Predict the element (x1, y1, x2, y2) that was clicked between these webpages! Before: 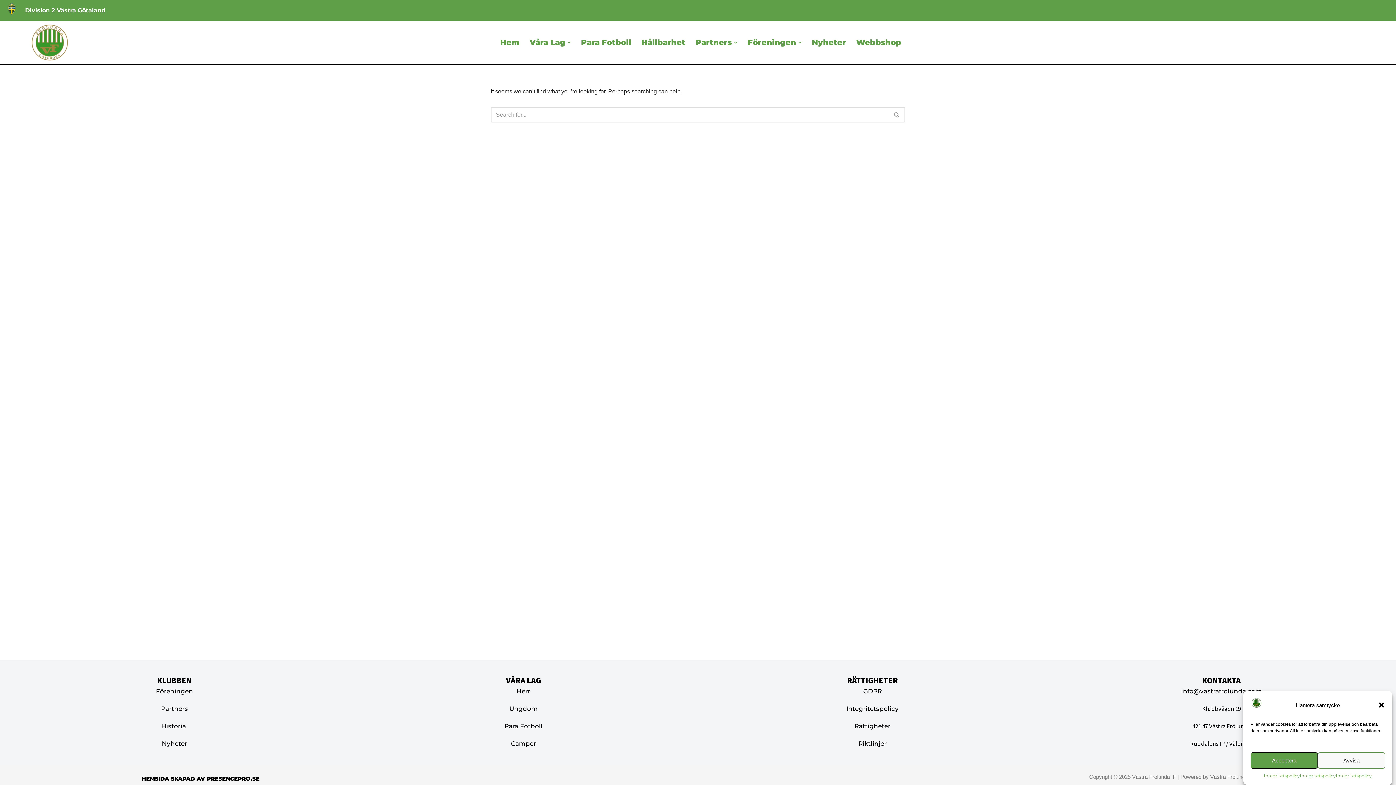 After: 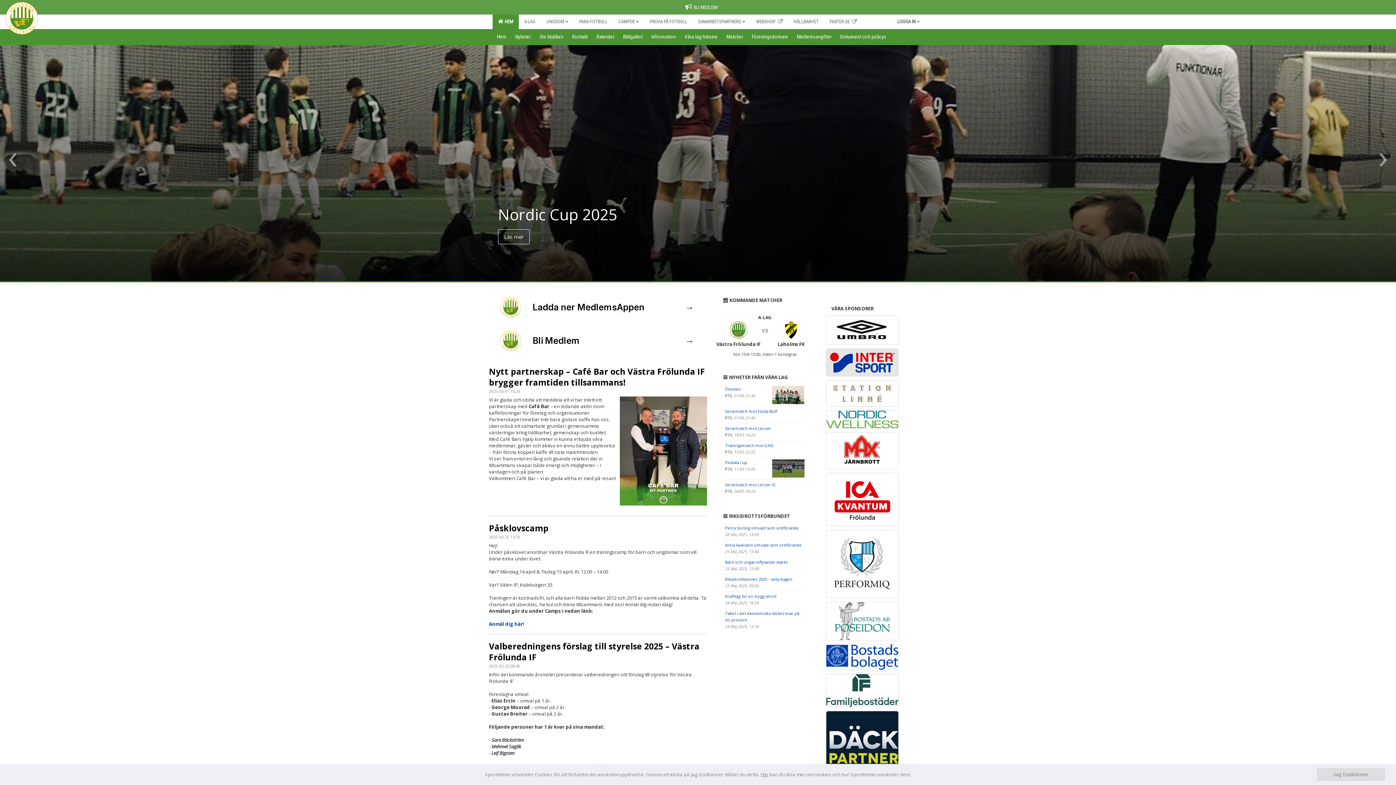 Action: bbox: (509, 705, 537, 712) label: Ungdom